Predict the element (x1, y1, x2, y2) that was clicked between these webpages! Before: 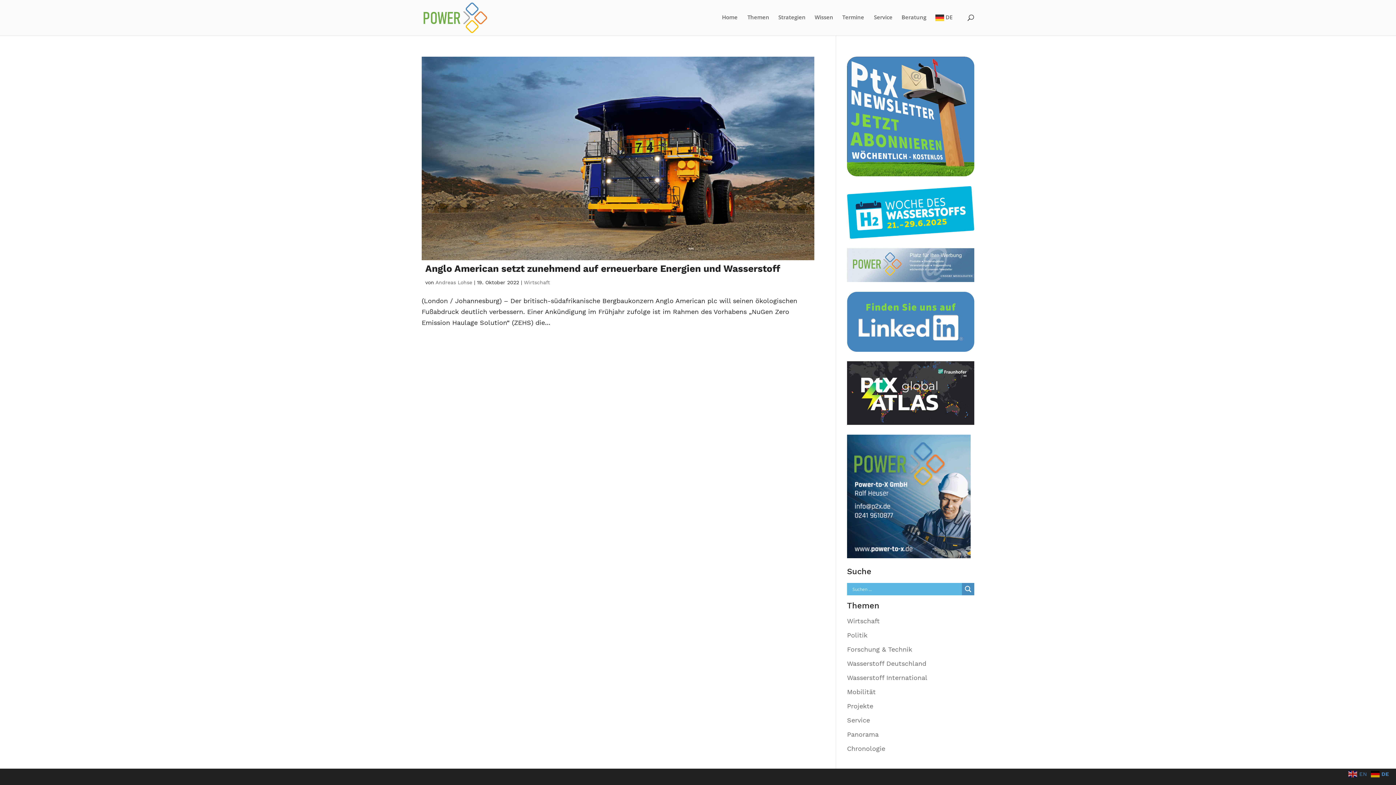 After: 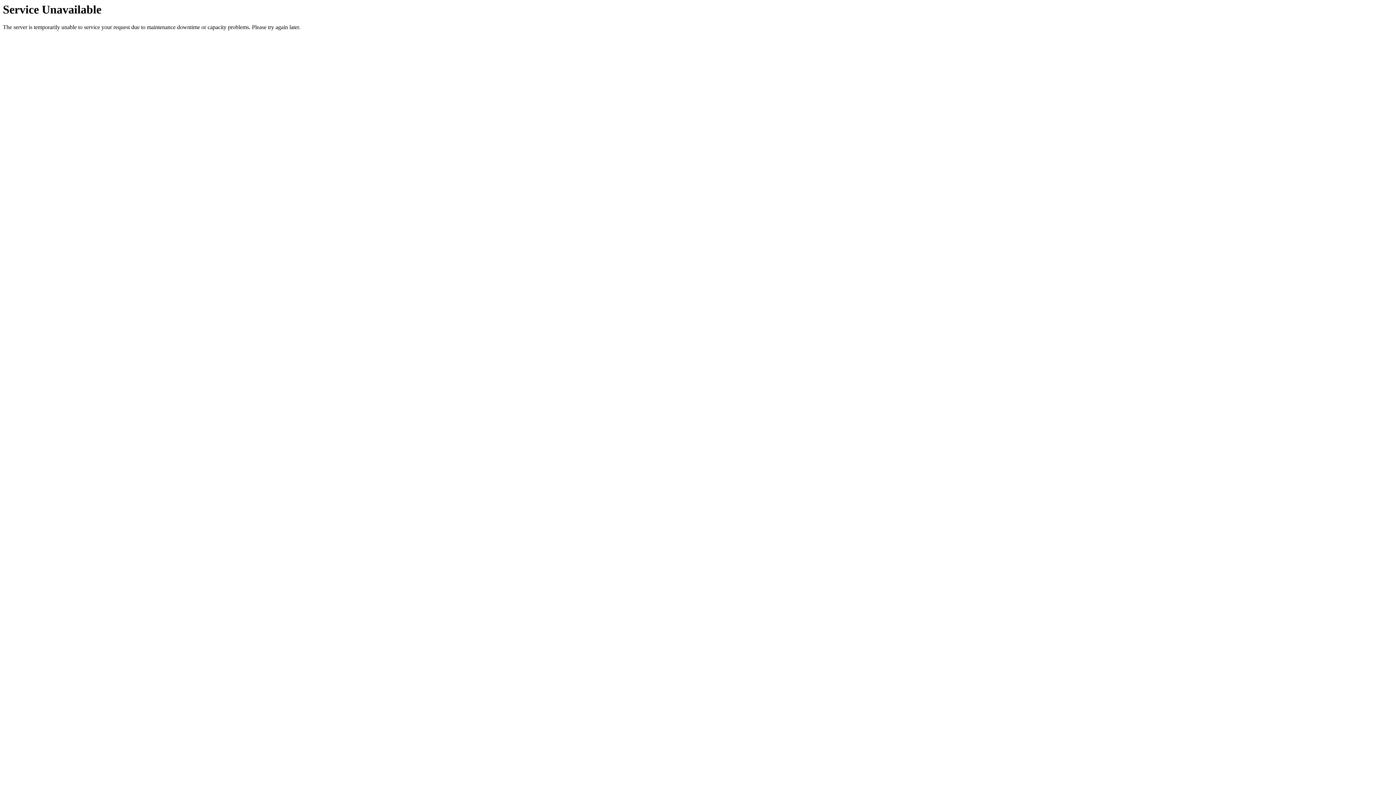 Action: bbox: (847, 645, 912, 653) label: Forschung & Technik